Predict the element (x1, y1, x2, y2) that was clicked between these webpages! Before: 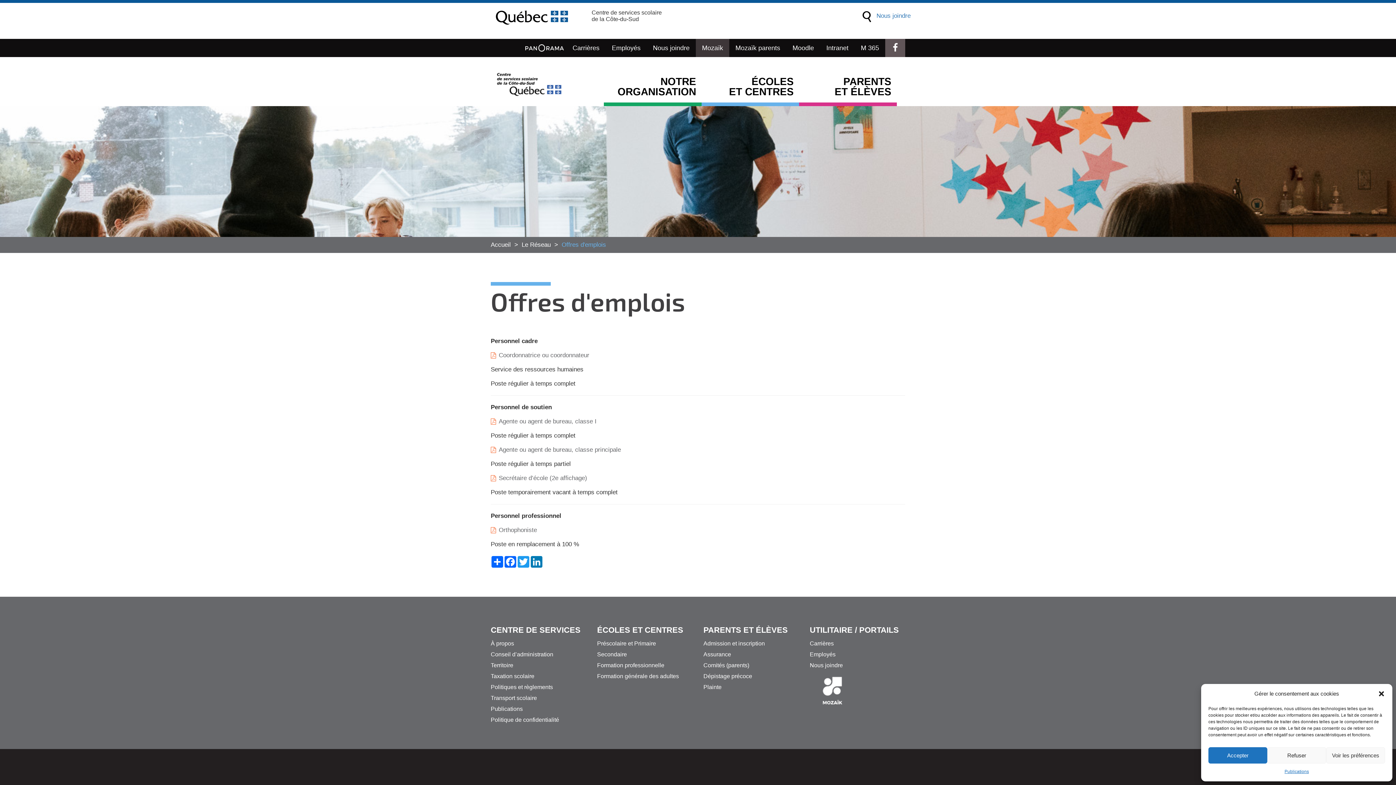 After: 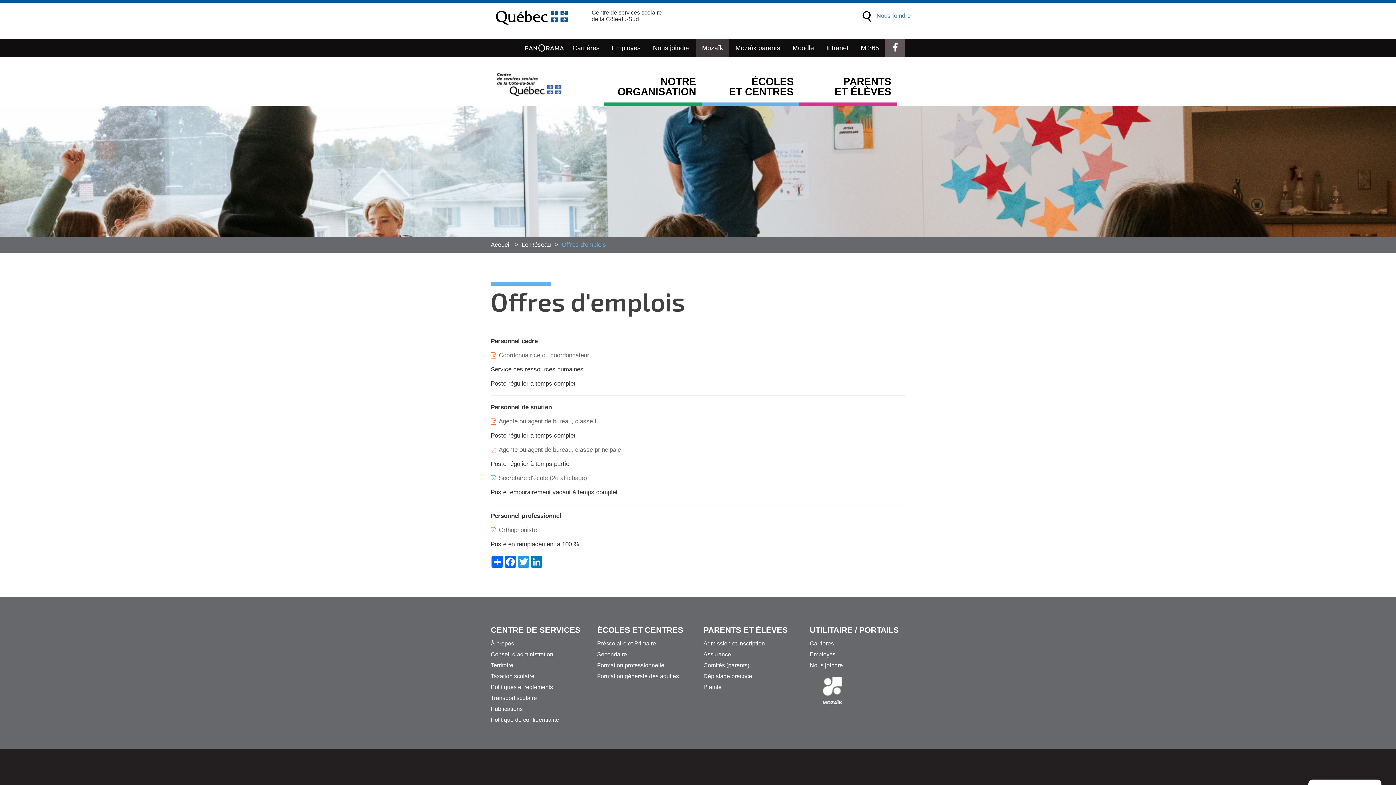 Action: label: Accepter bbox: (1208, 747, 1267, 764)